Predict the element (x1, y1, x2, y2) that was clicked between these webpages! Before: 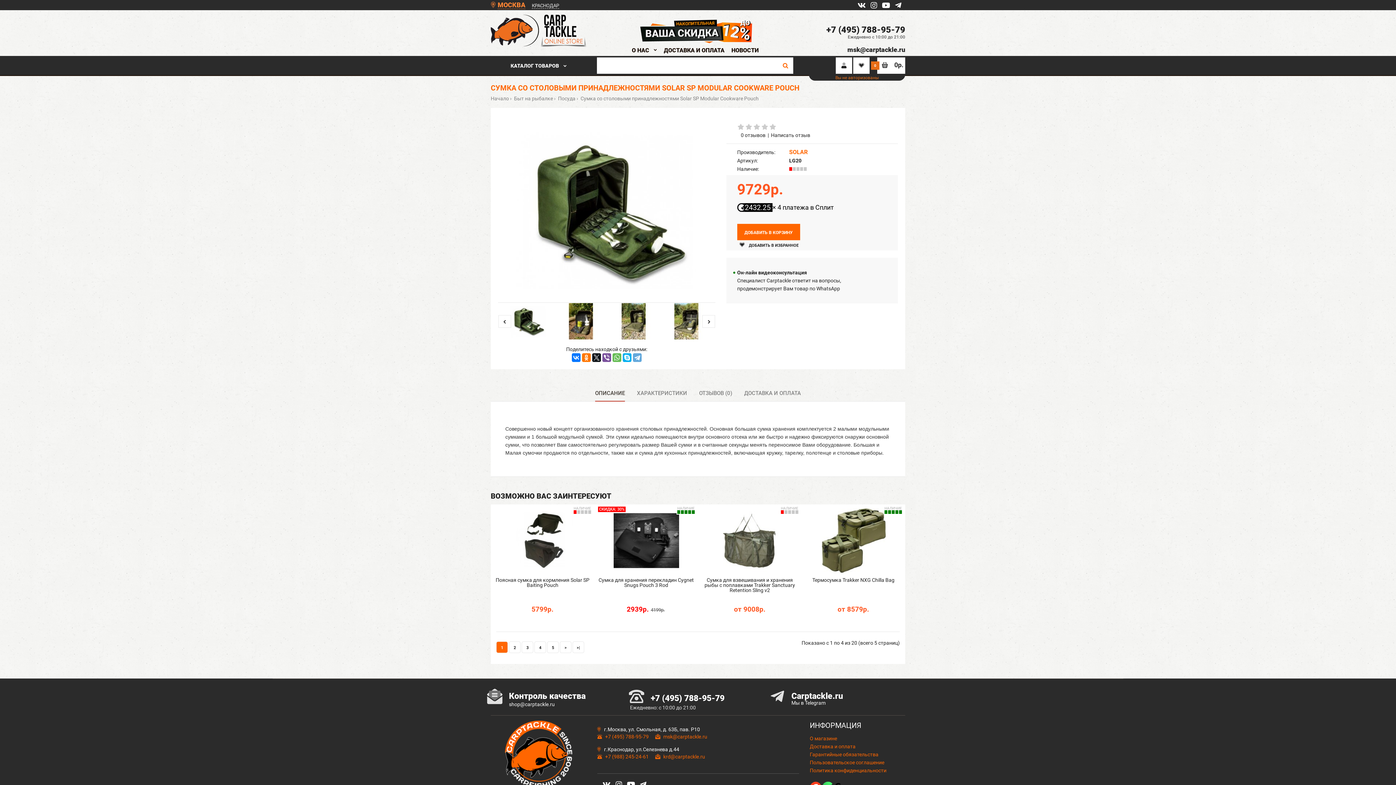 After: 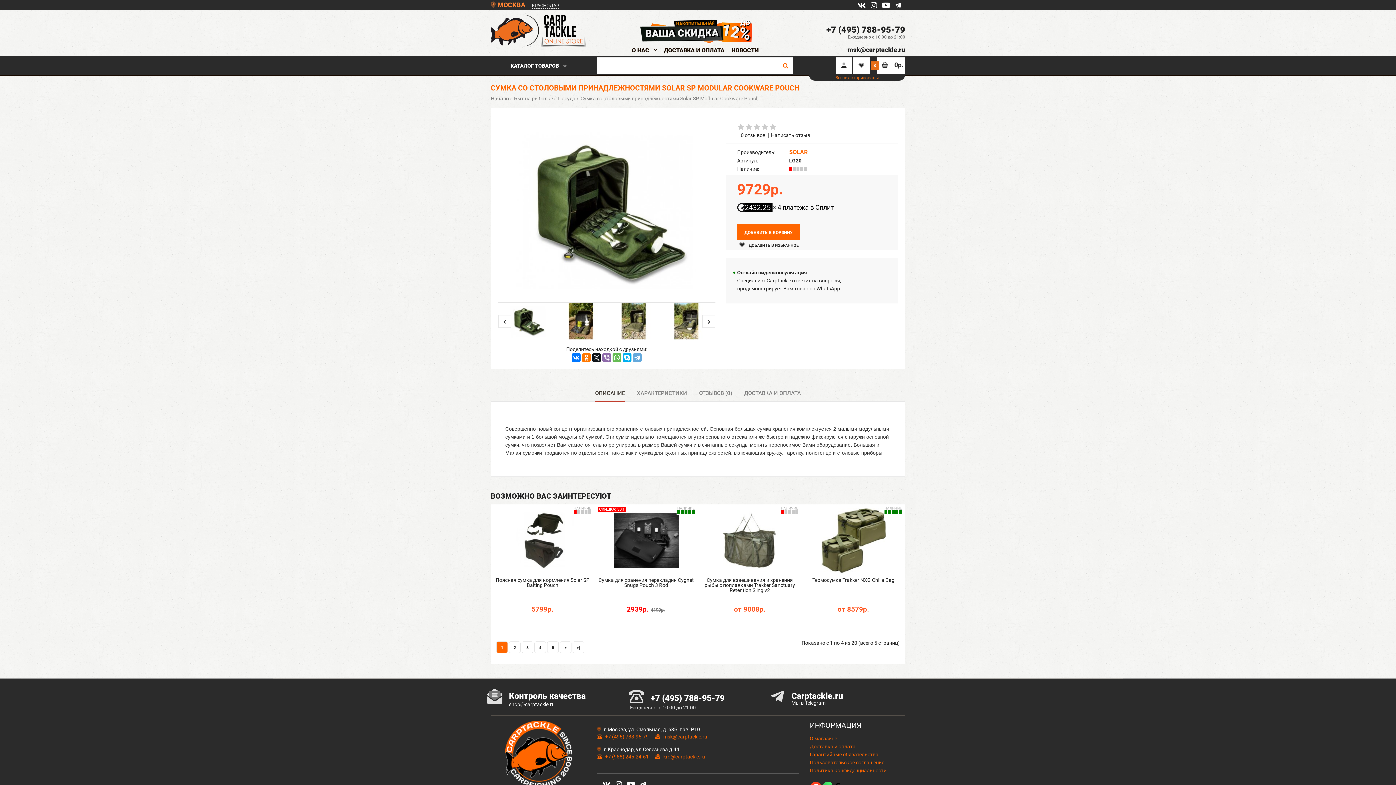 Action: bbox: (602, 353, 611, 362)